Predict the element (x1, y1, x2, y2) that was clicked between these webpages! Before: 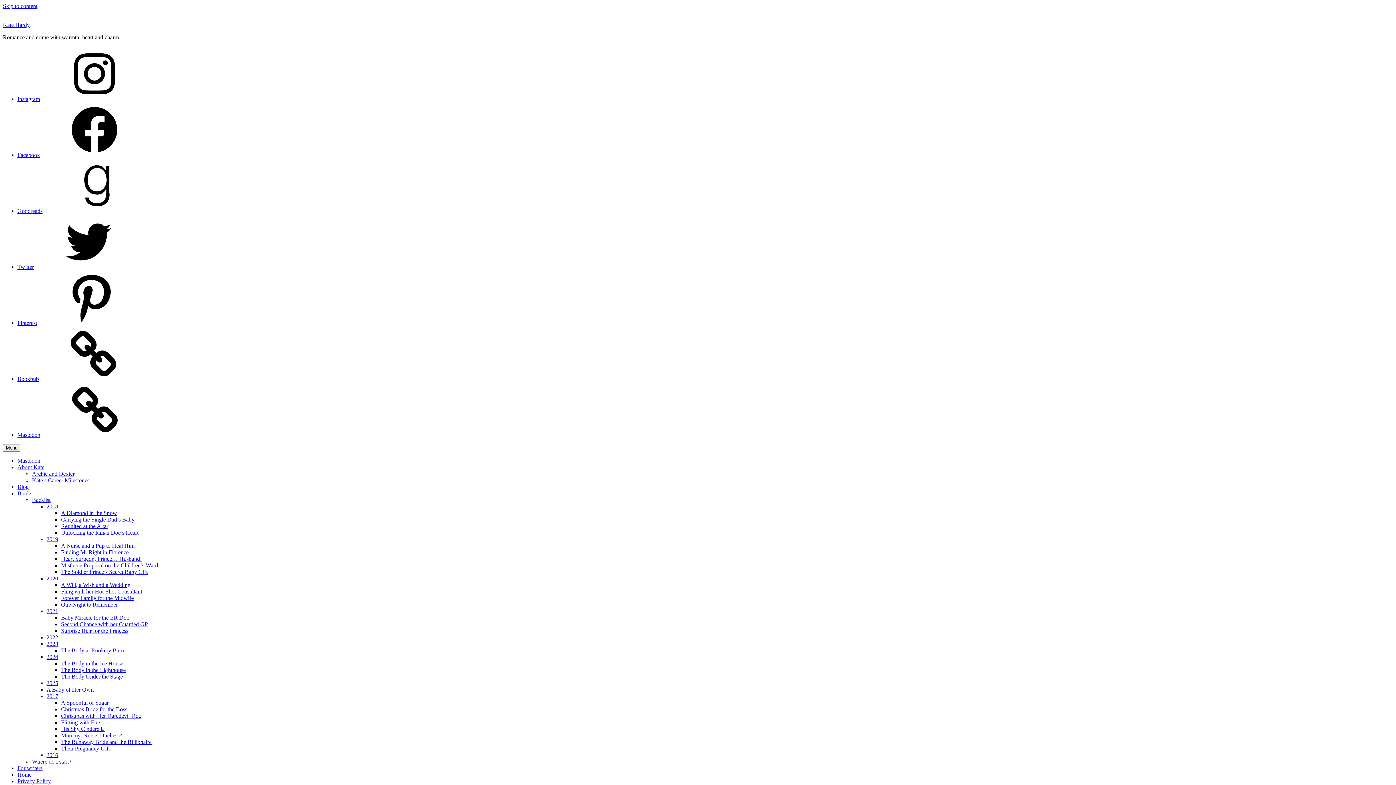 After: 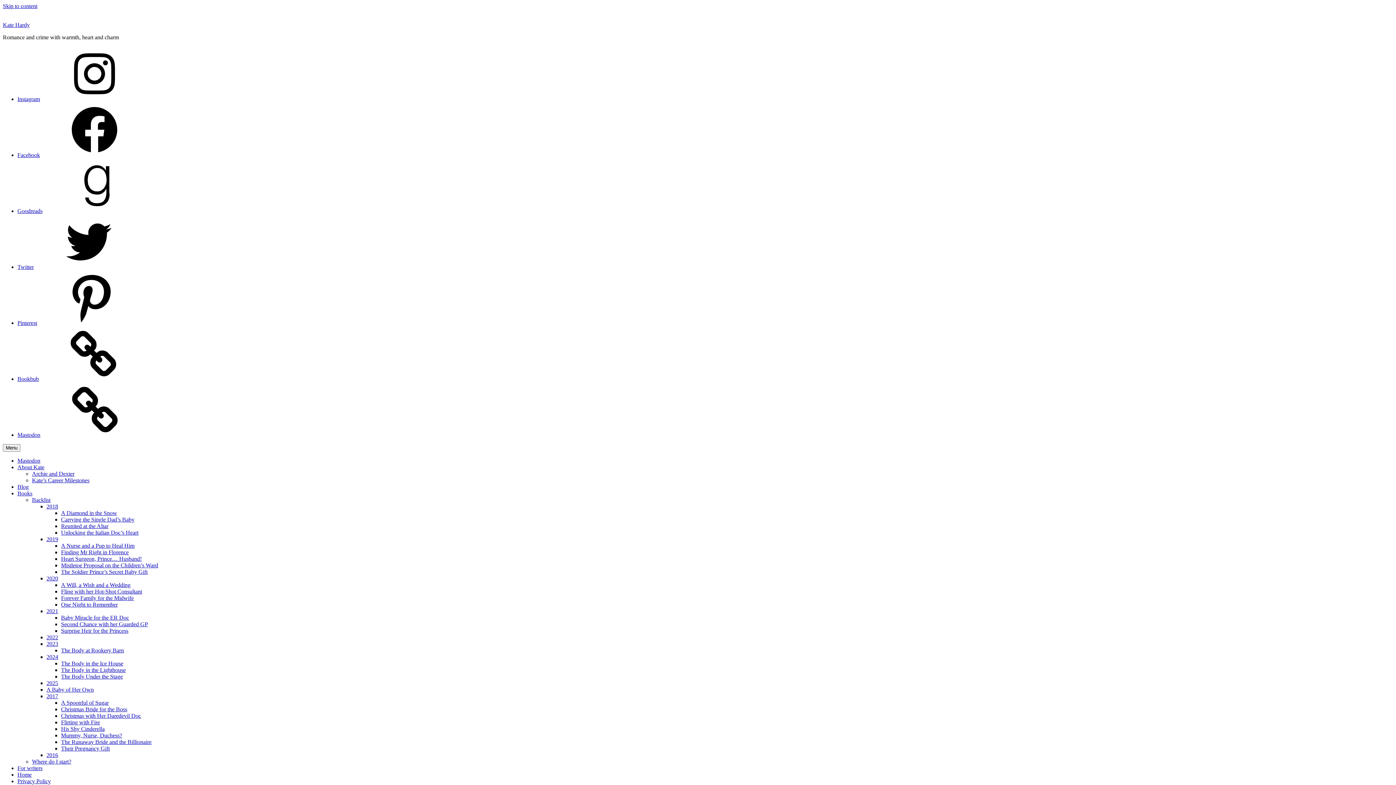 Action: label: About Kate bbox: (17, 464, 44, 470)